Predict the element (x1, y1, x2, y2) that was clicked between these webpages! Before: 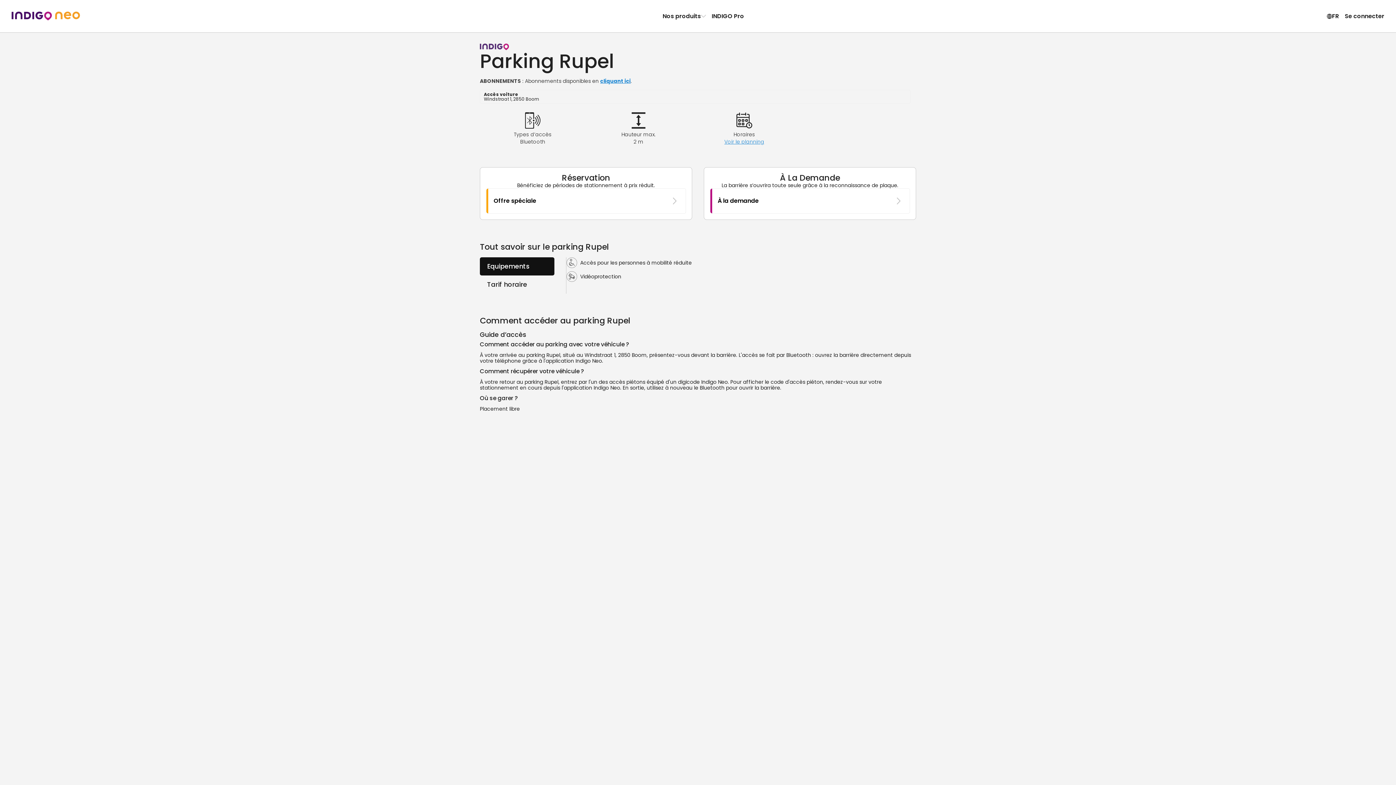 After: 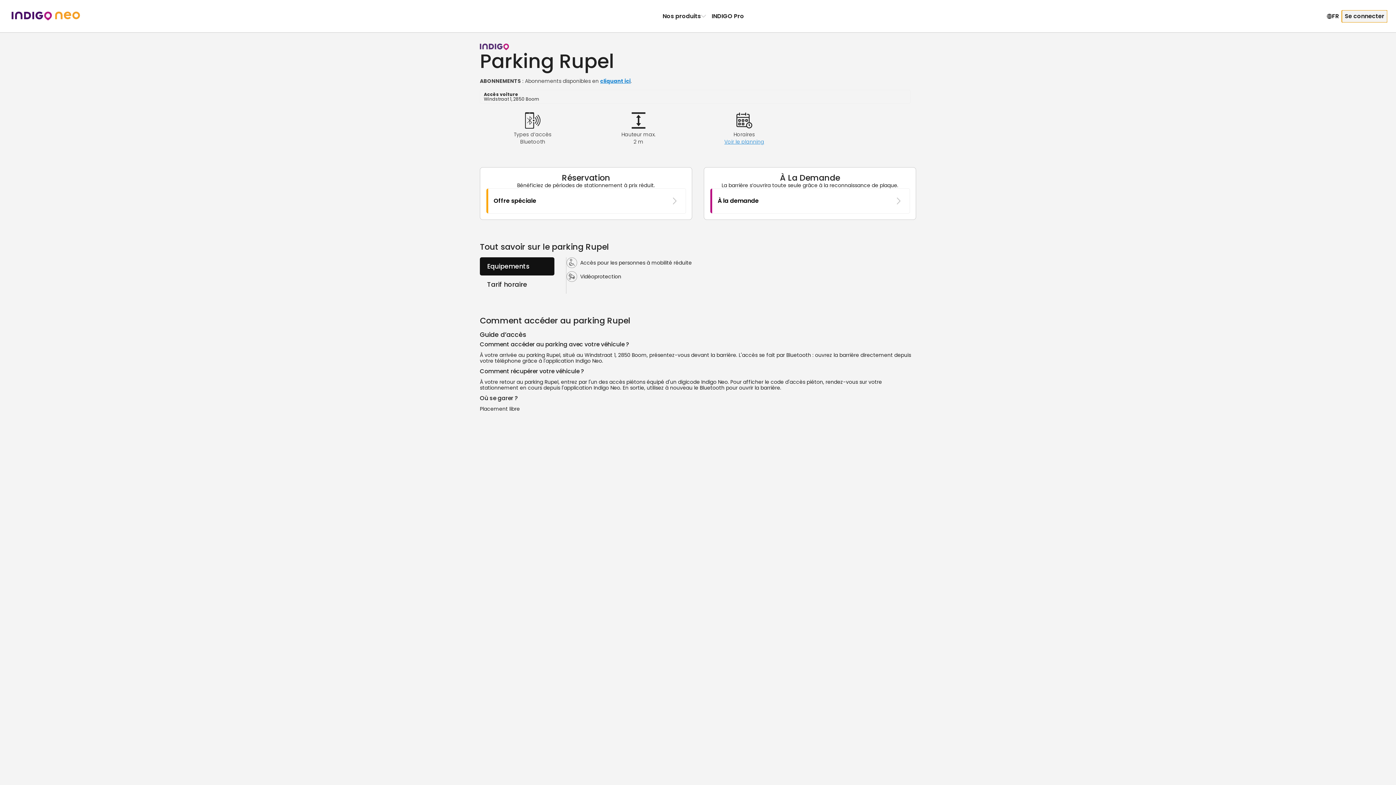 Action: label: Se connecter bbox: (1342, 10, 1387, 22)